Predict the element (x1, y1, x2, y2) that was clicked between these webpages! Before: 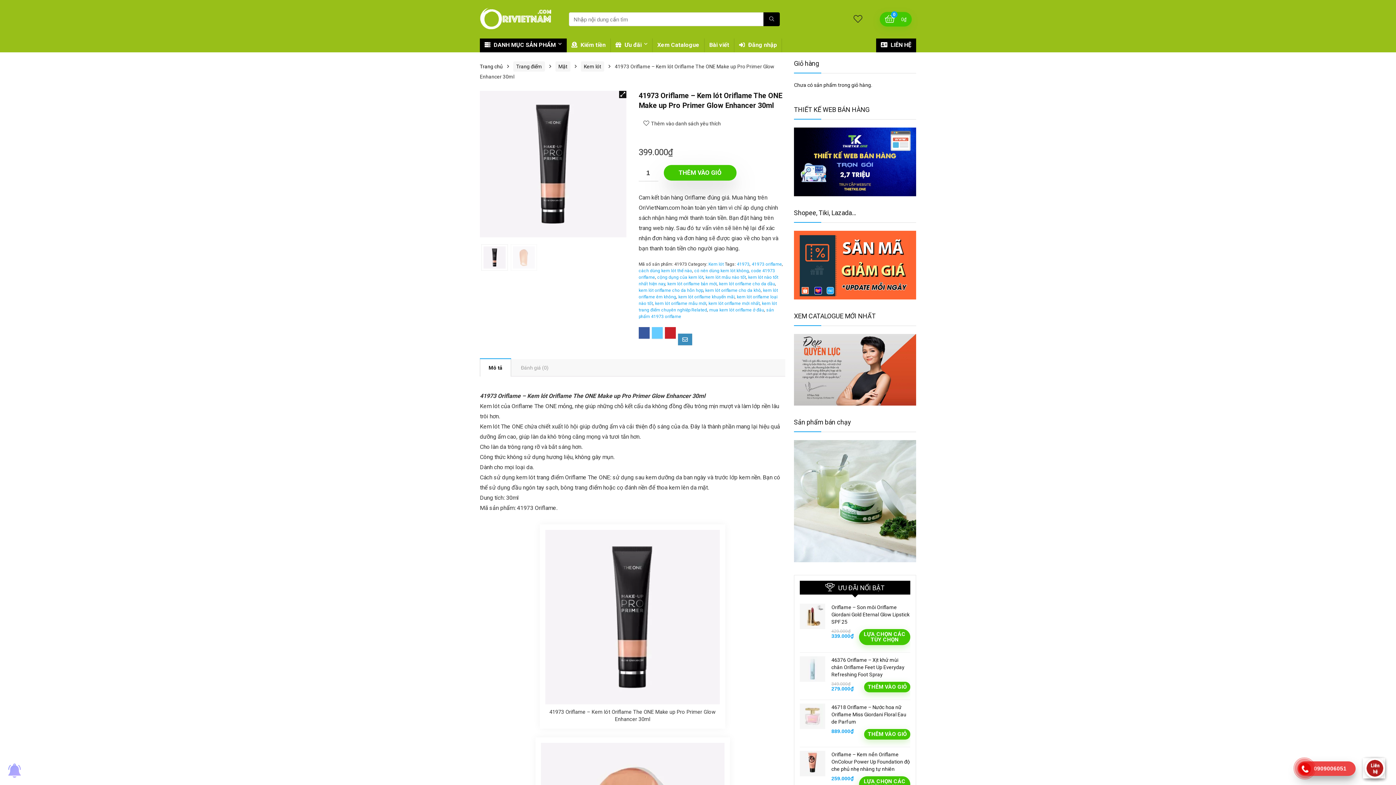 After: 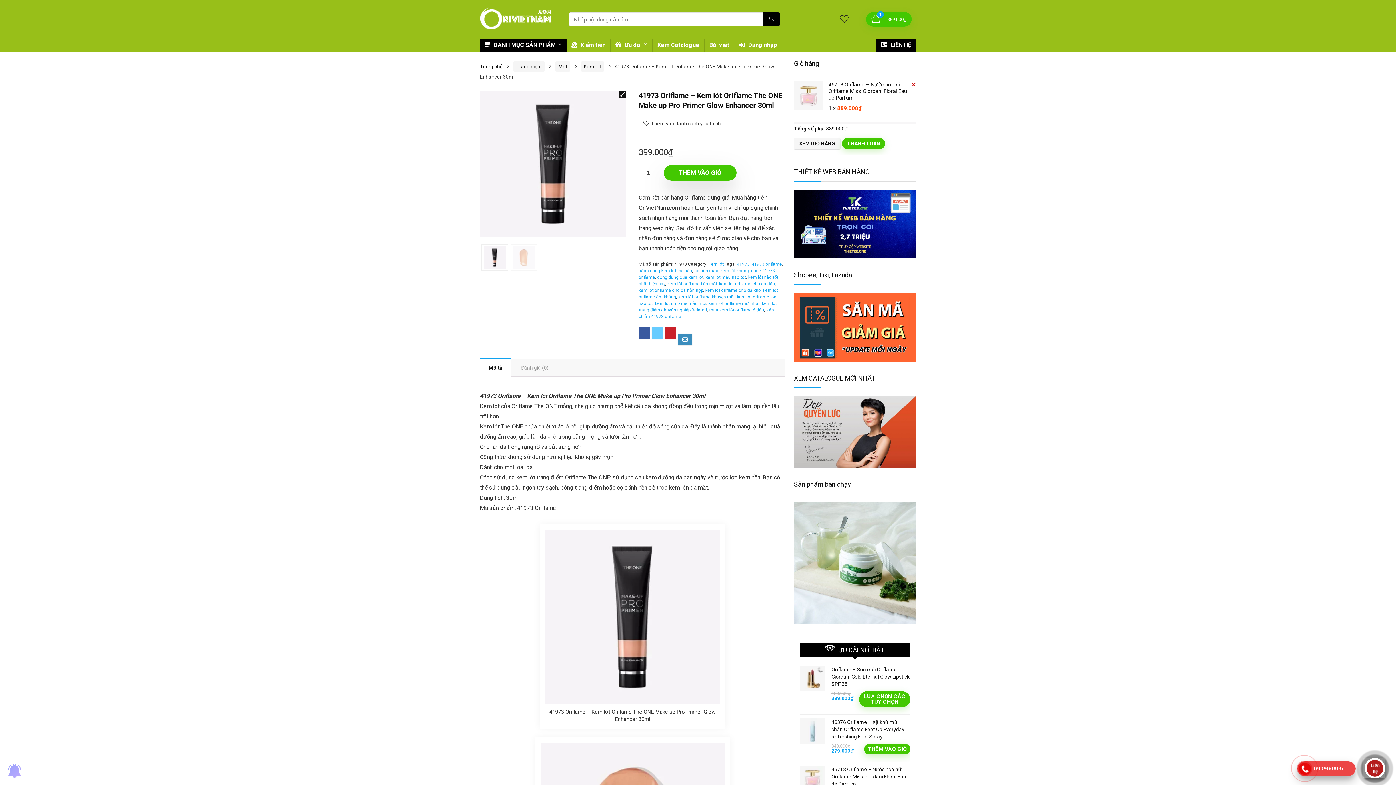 Action: bbox: (864, 729, 910, 739) label: THÊM VÀO GIỎ